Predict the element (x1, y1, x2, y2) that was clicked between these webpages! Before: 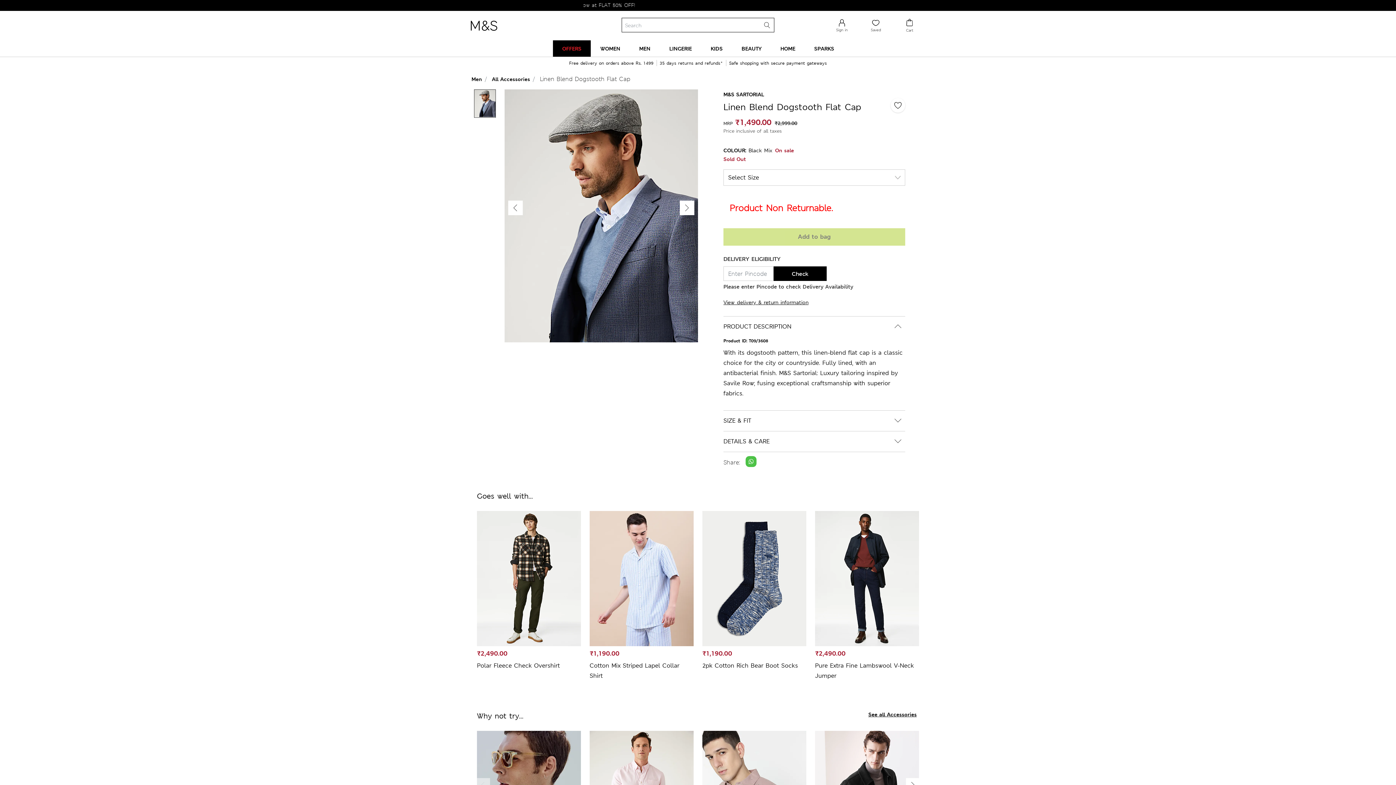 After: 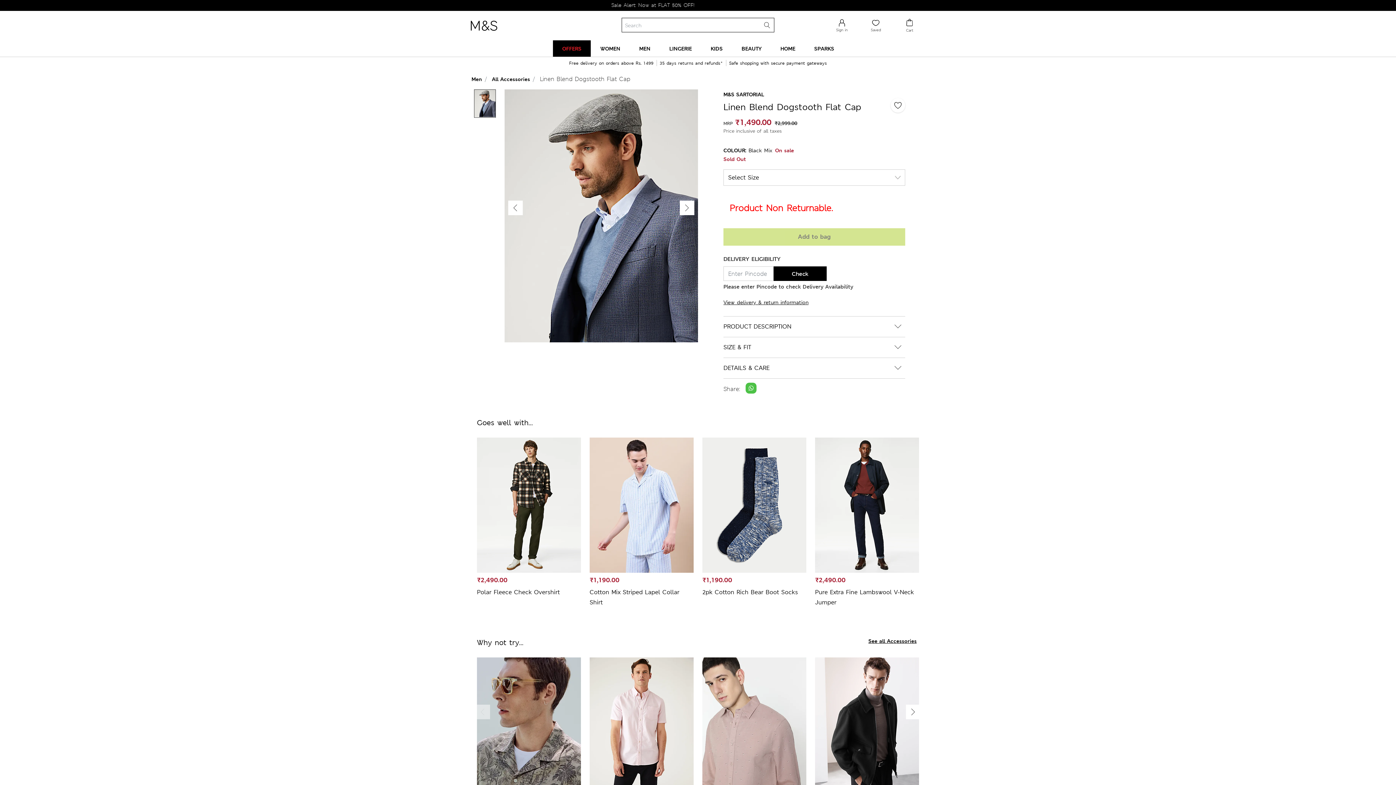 Action: bbox: (723, 321, 905, 332) label: PRODUCT DESCRIPTION